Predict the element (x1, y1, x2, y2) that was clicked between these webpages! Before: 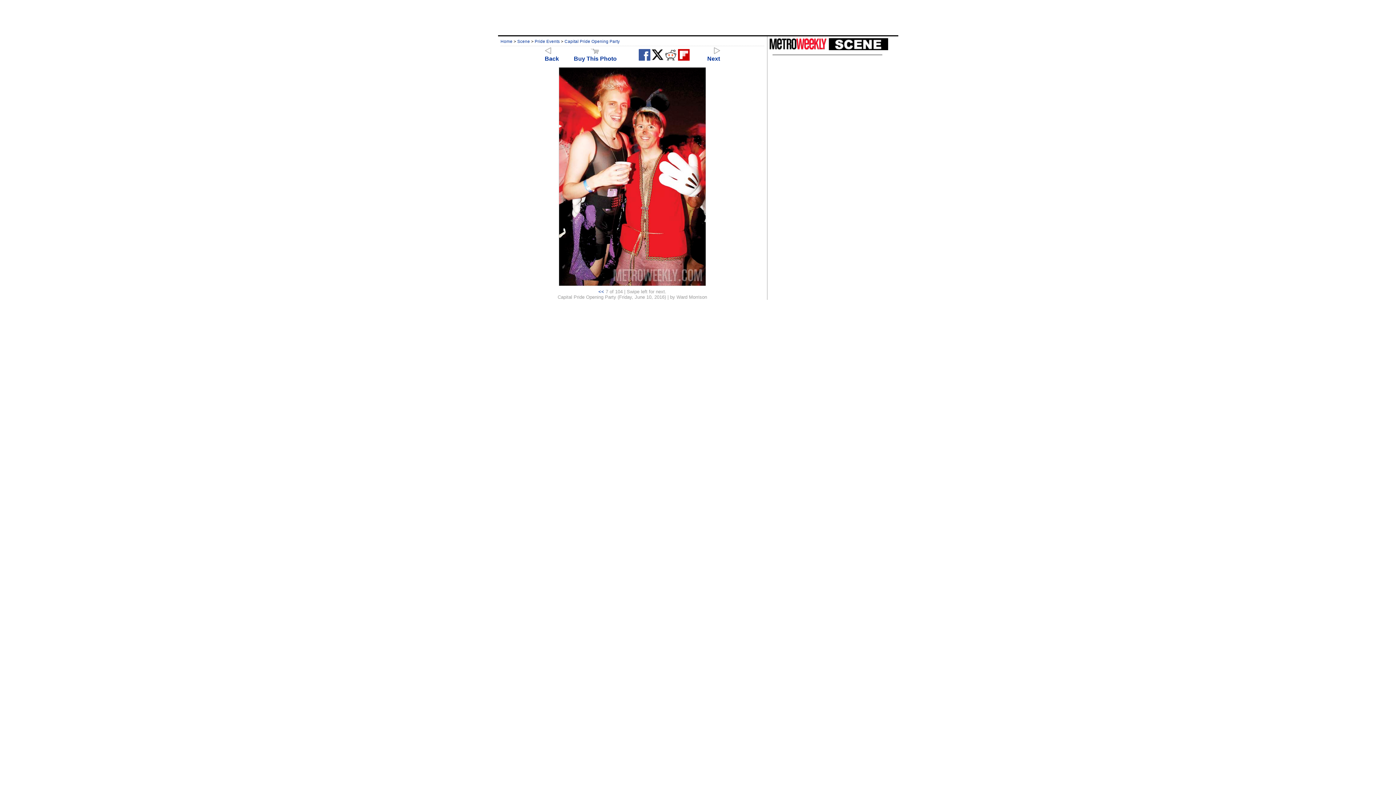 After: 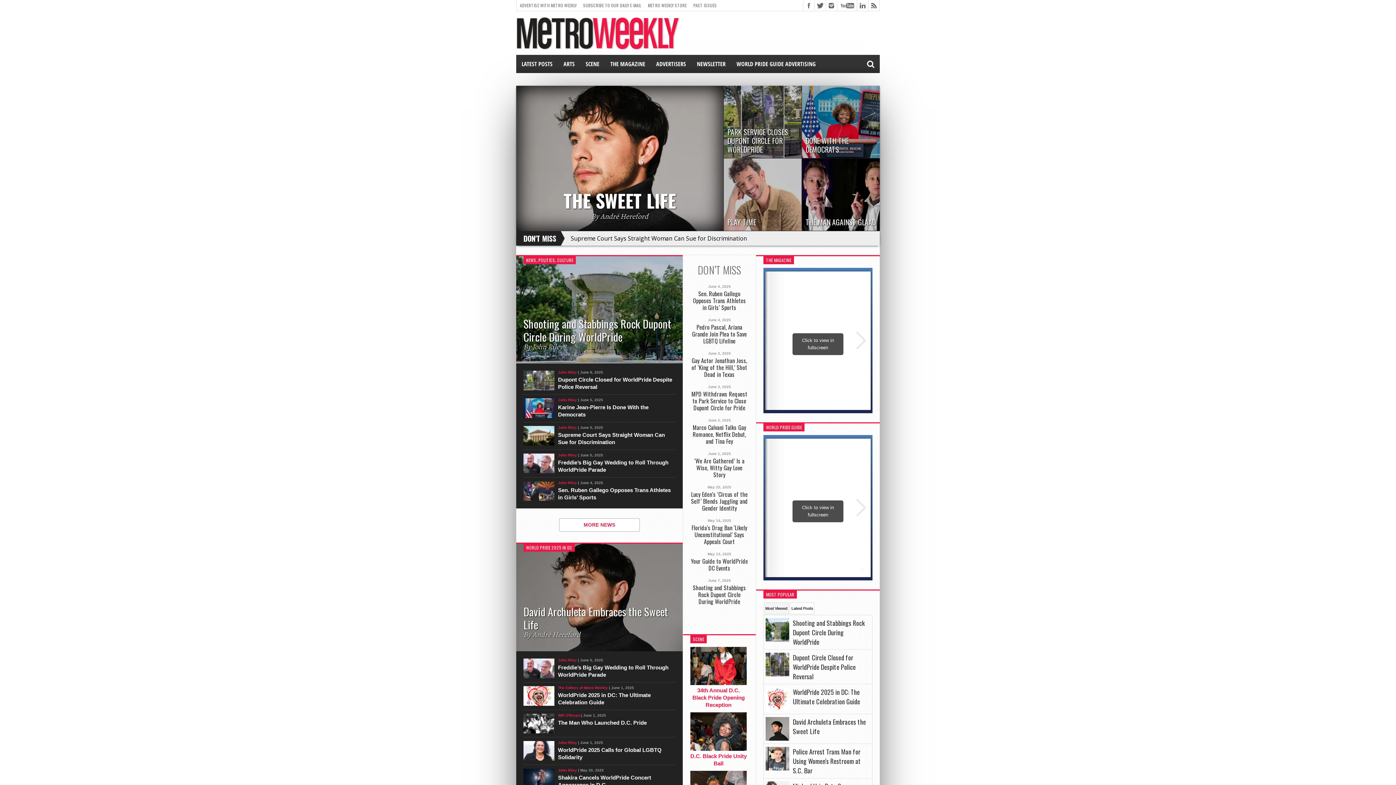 Action: label: Home bbox: (500, 39, 512, 43)